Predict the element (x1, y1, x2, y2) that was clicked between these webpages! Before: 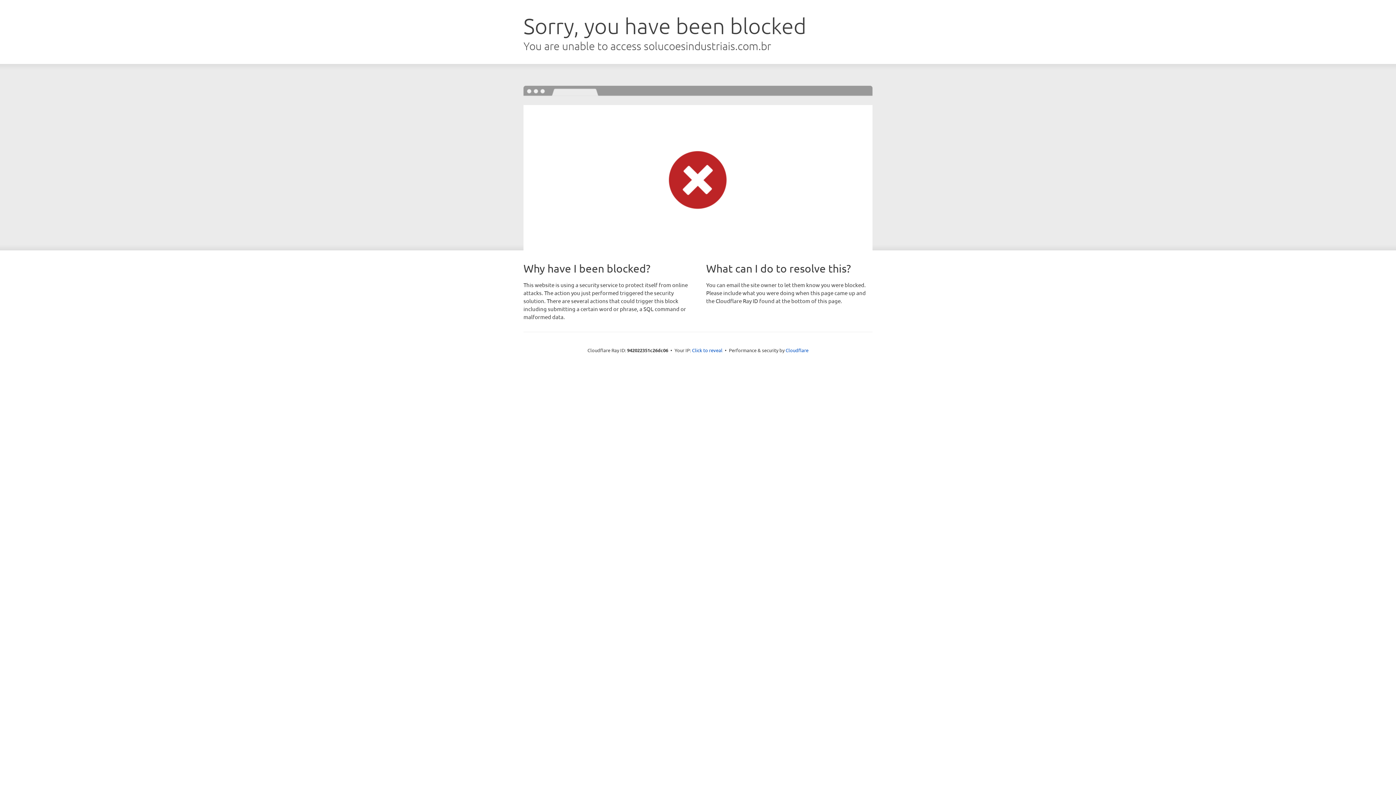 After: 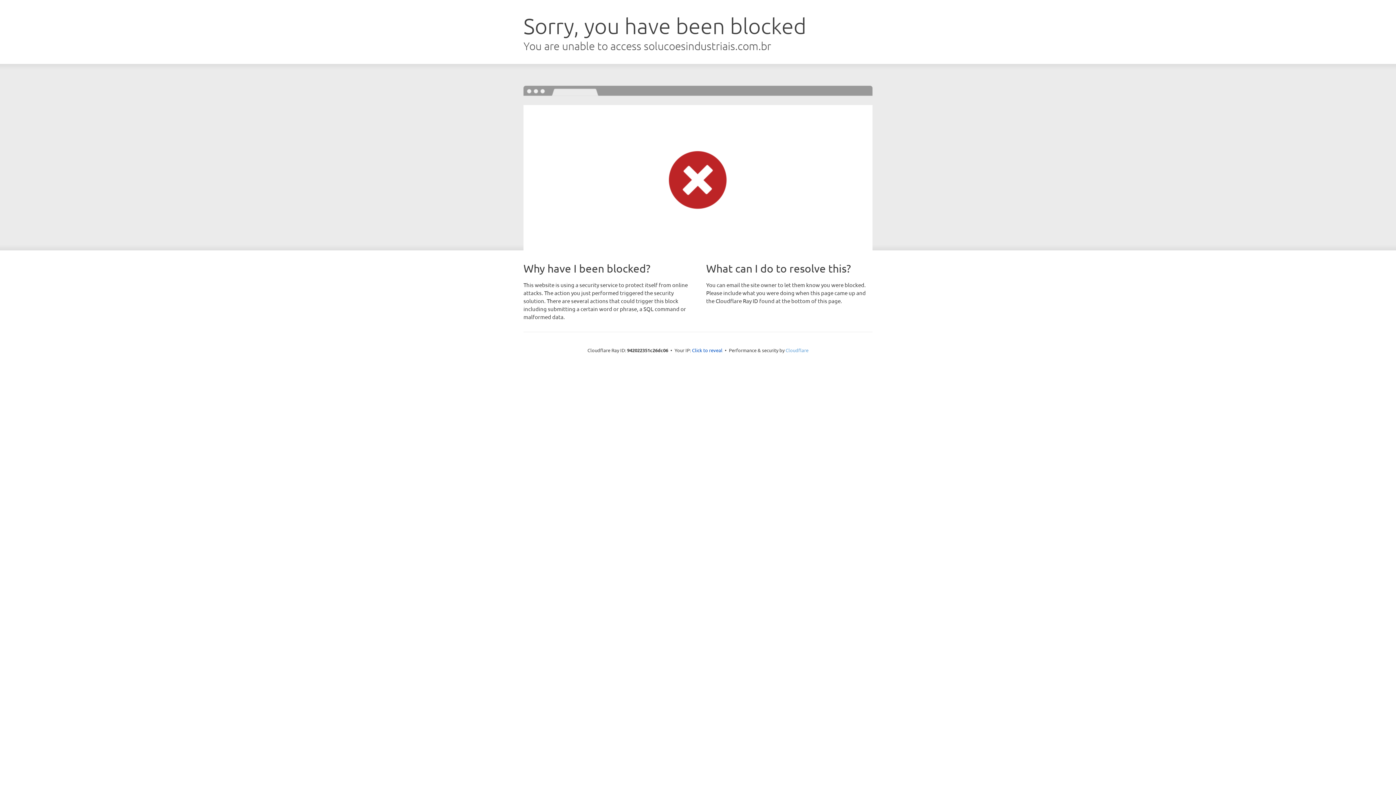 Action: label: Cloudflare bbox: (785, 347, 808, 353)